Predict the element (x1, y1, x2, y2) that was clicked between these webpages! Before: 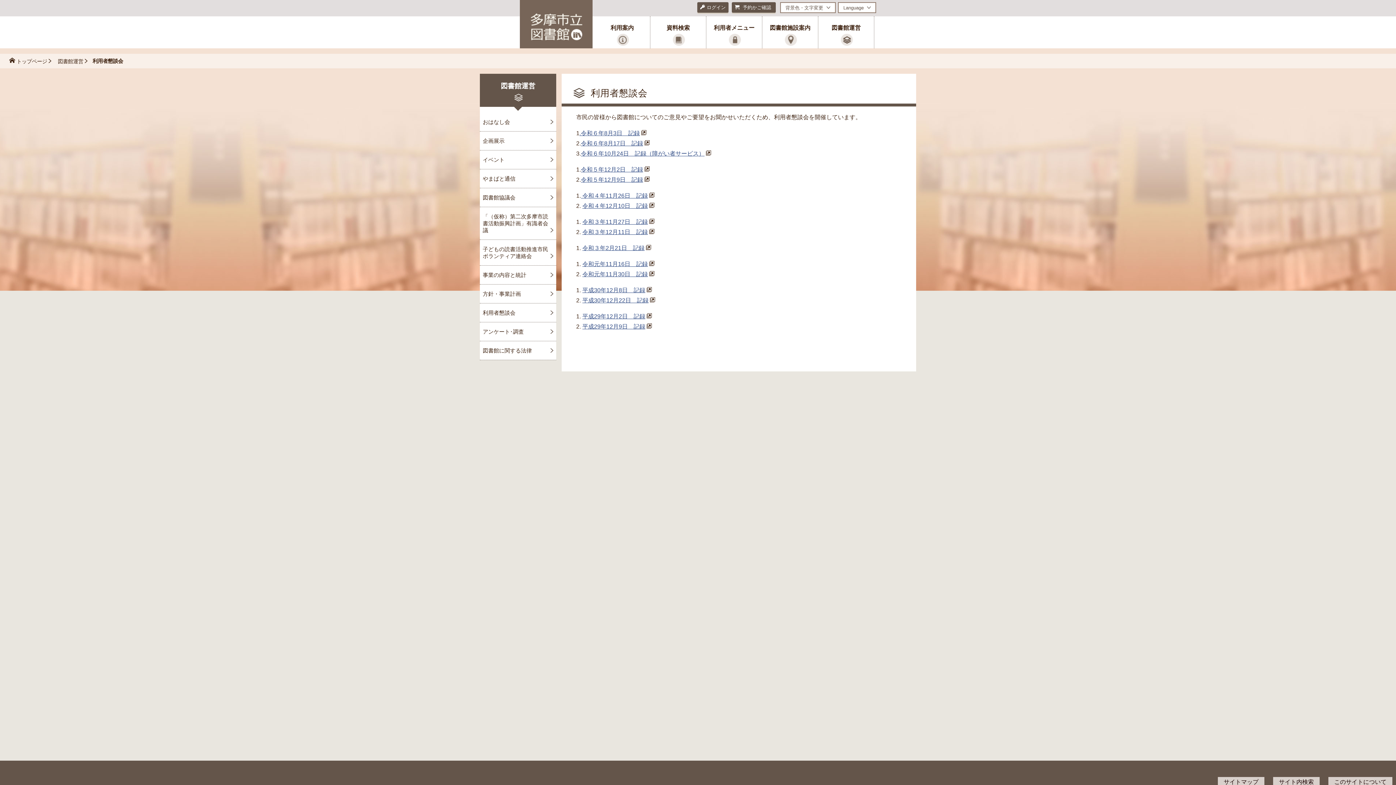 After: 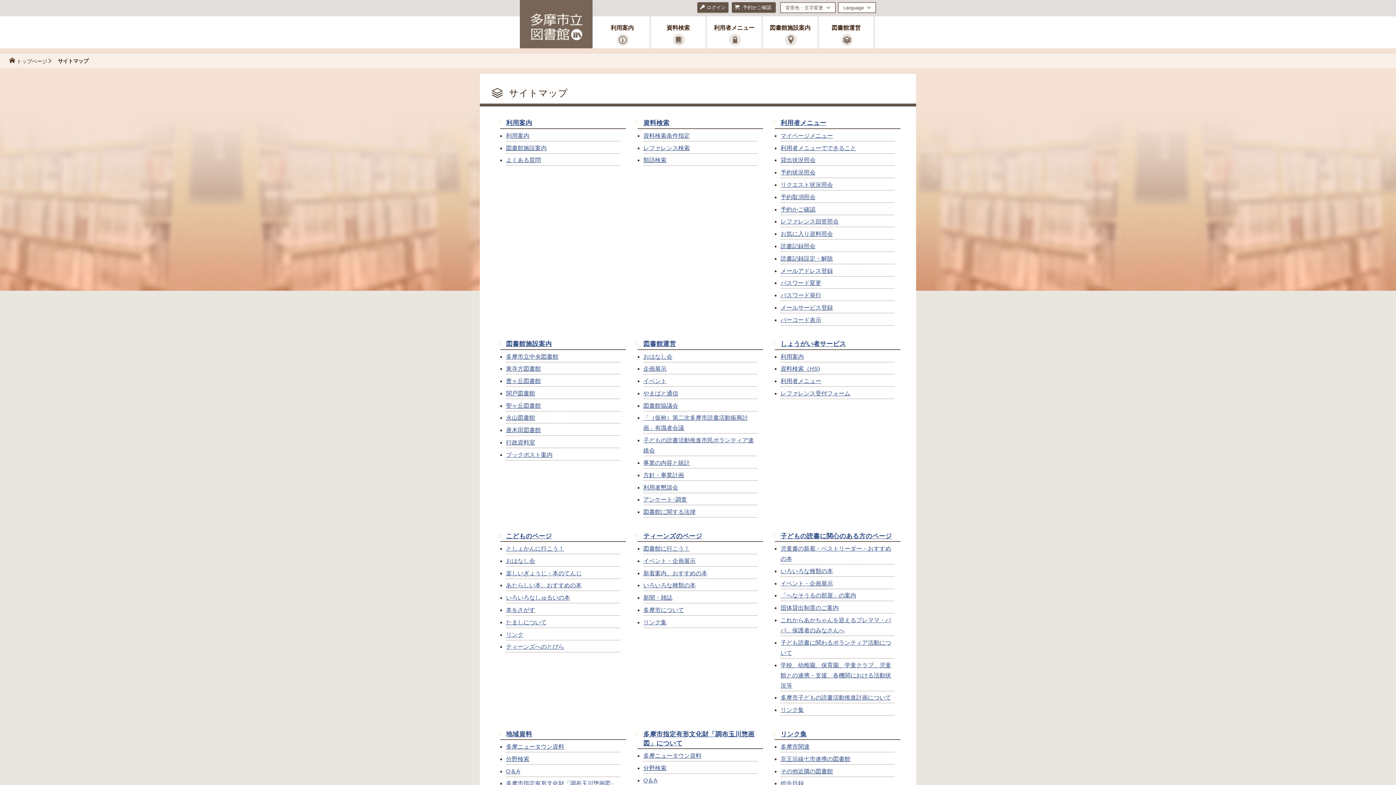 Action: label: サイトマップ bbox: (1218, 777, 1264, 787)